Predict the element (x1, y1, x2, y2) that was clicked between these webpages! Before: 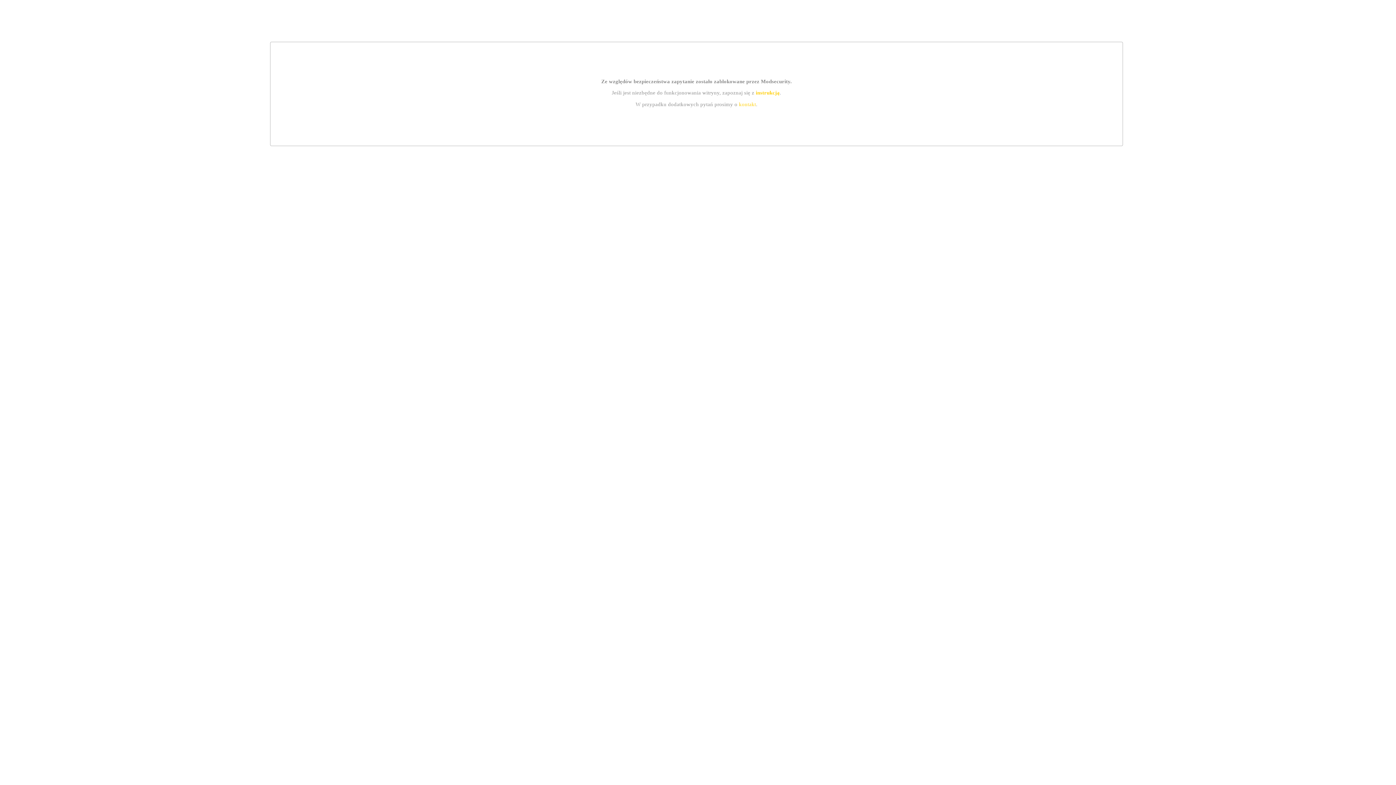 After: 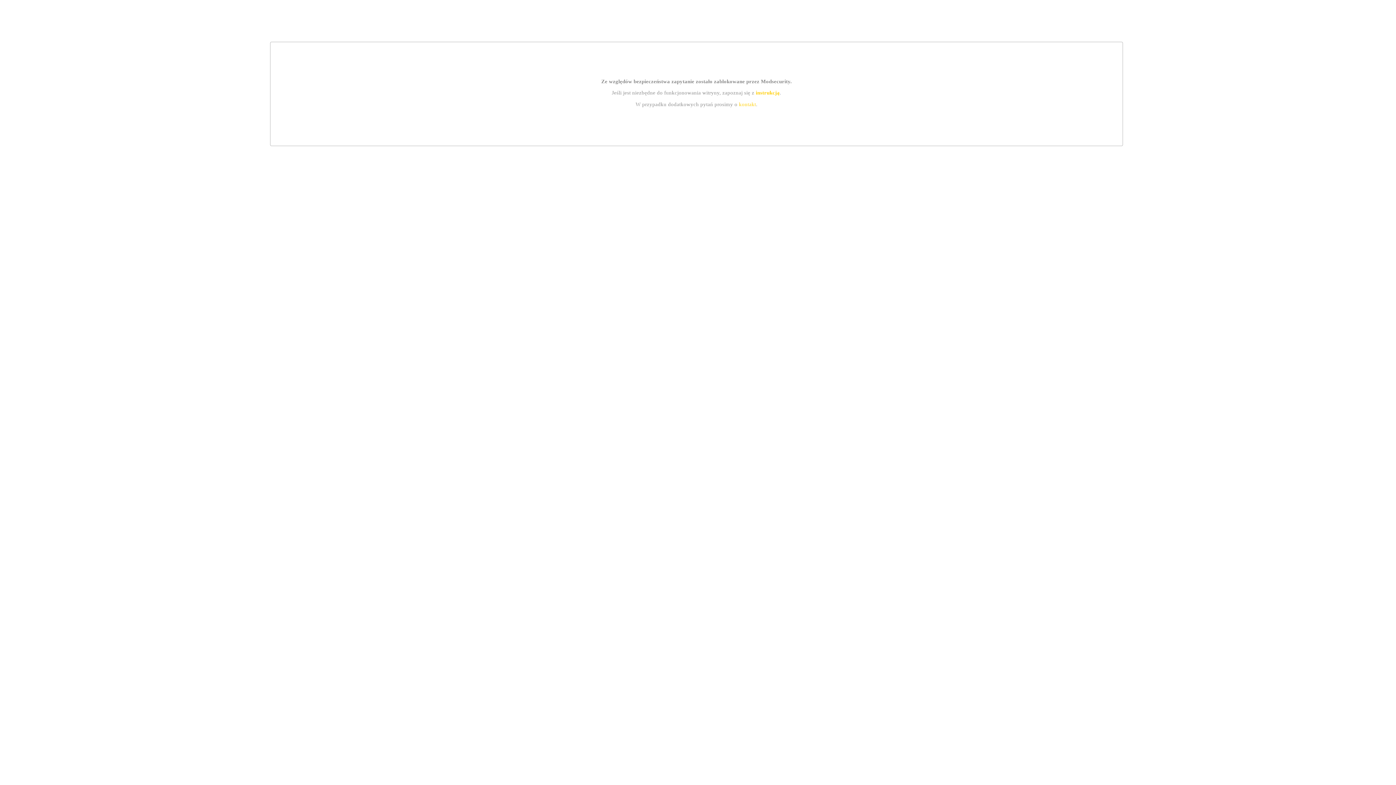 Action: label: instrukcją bbox: (755, 89, 779, 95)